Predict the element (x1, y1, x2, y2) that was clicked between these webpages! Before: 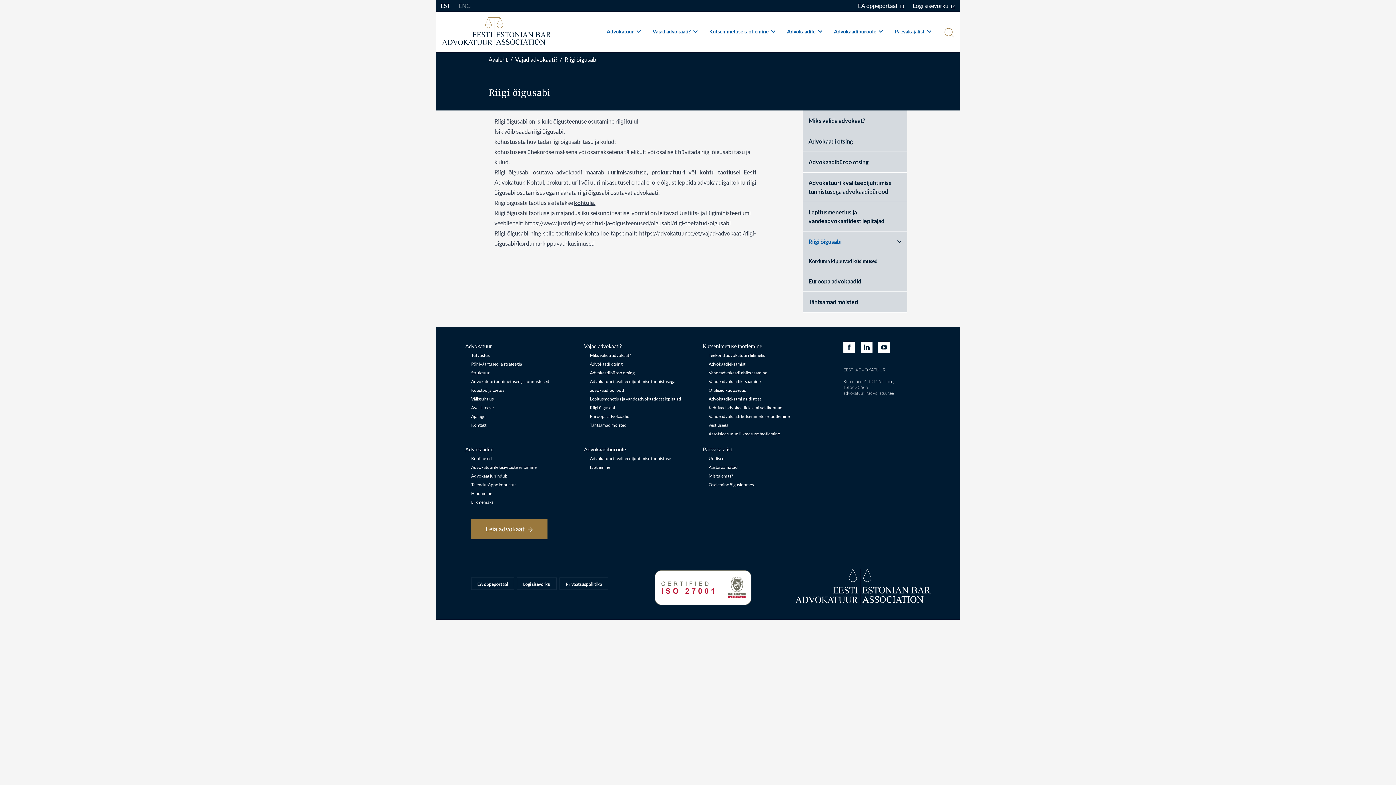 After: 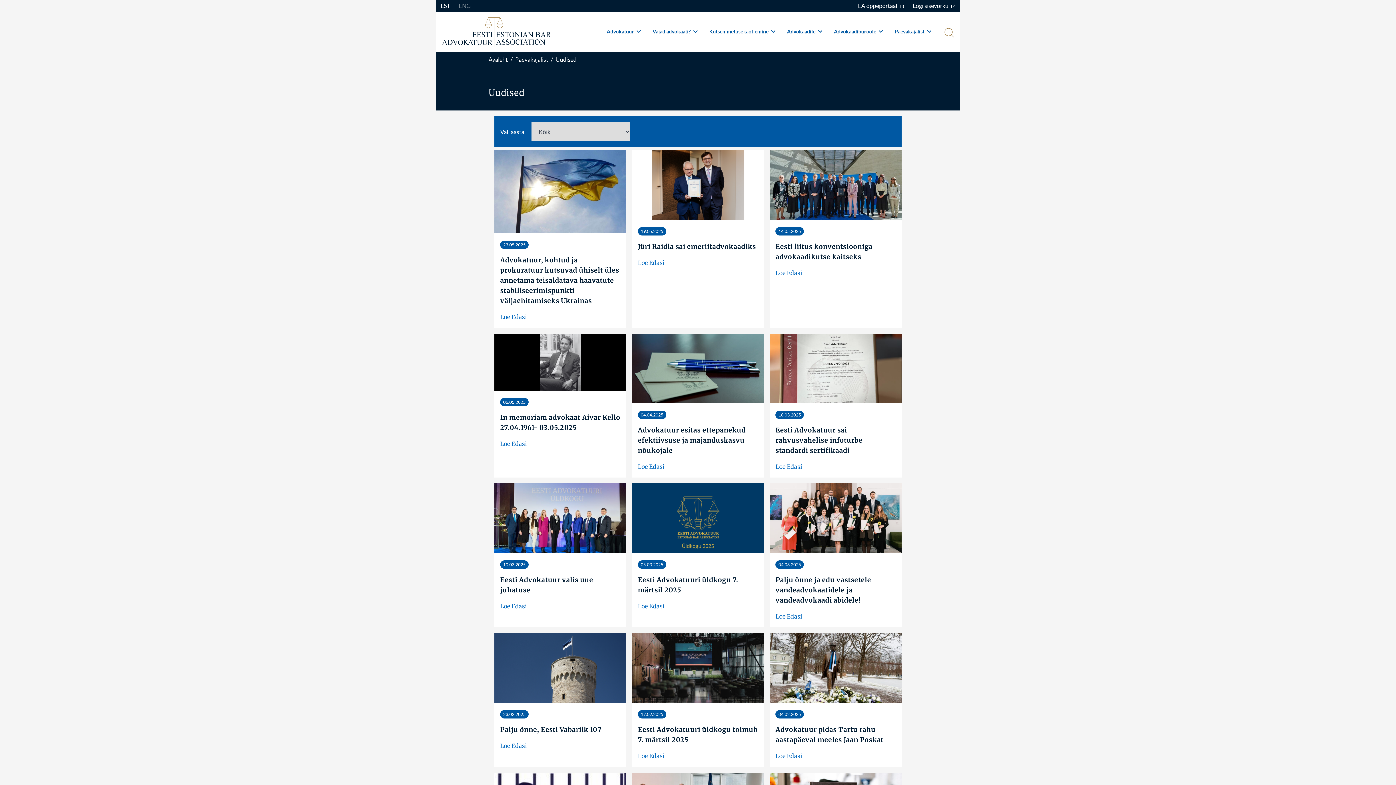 Action: bbox: (708, 456, 724, 461) label: Uudised